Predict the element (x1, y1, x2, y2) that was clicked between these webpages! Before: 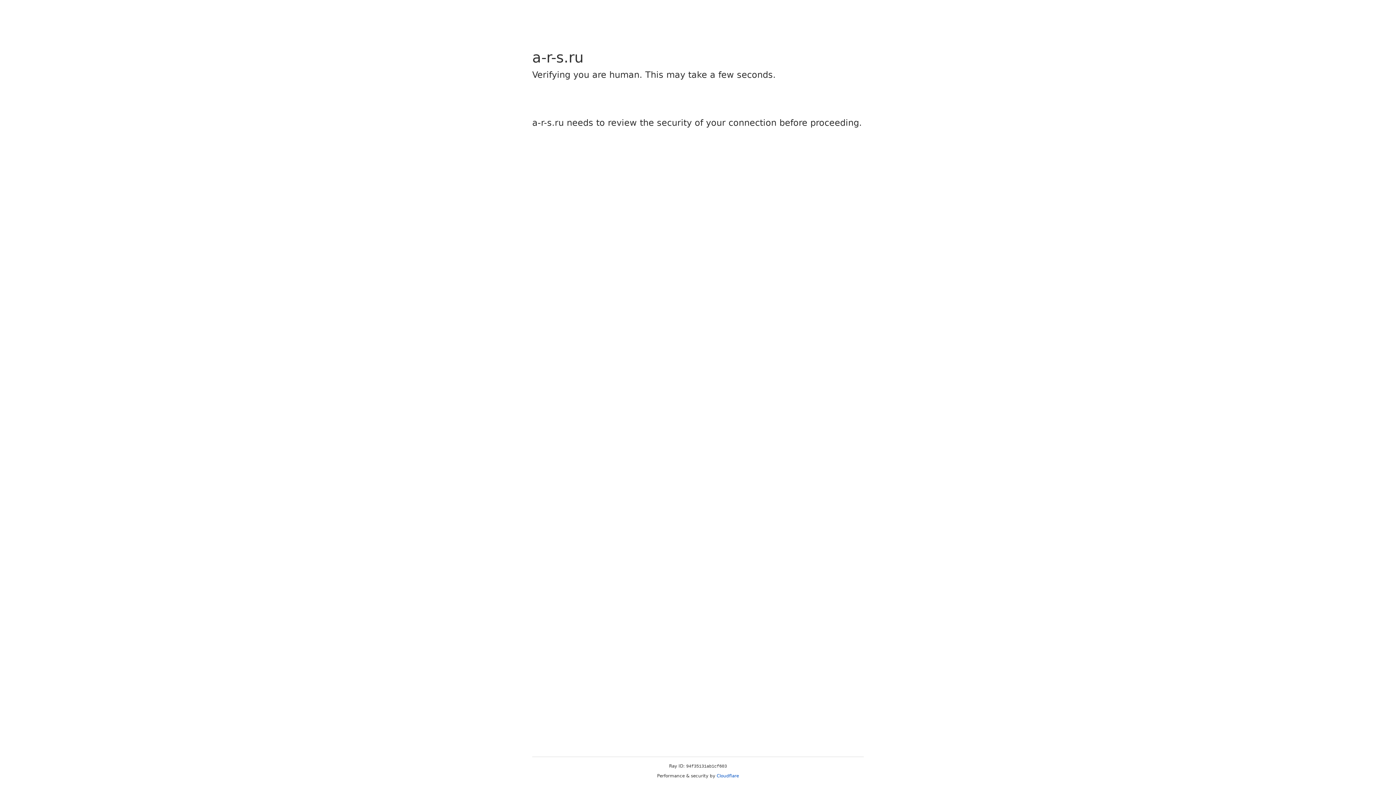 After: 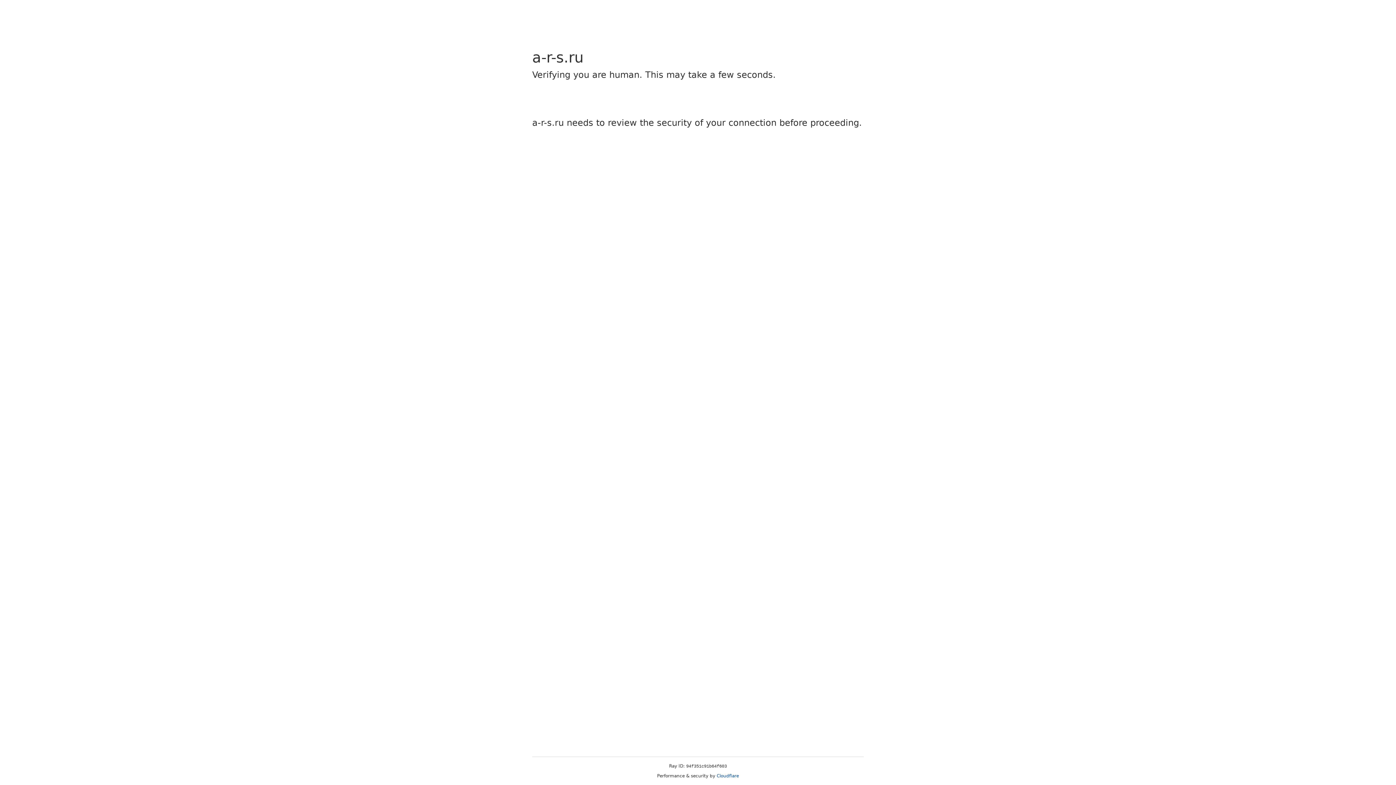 Action: label: Cloudflare bbox: (716, 773, 739, 778)